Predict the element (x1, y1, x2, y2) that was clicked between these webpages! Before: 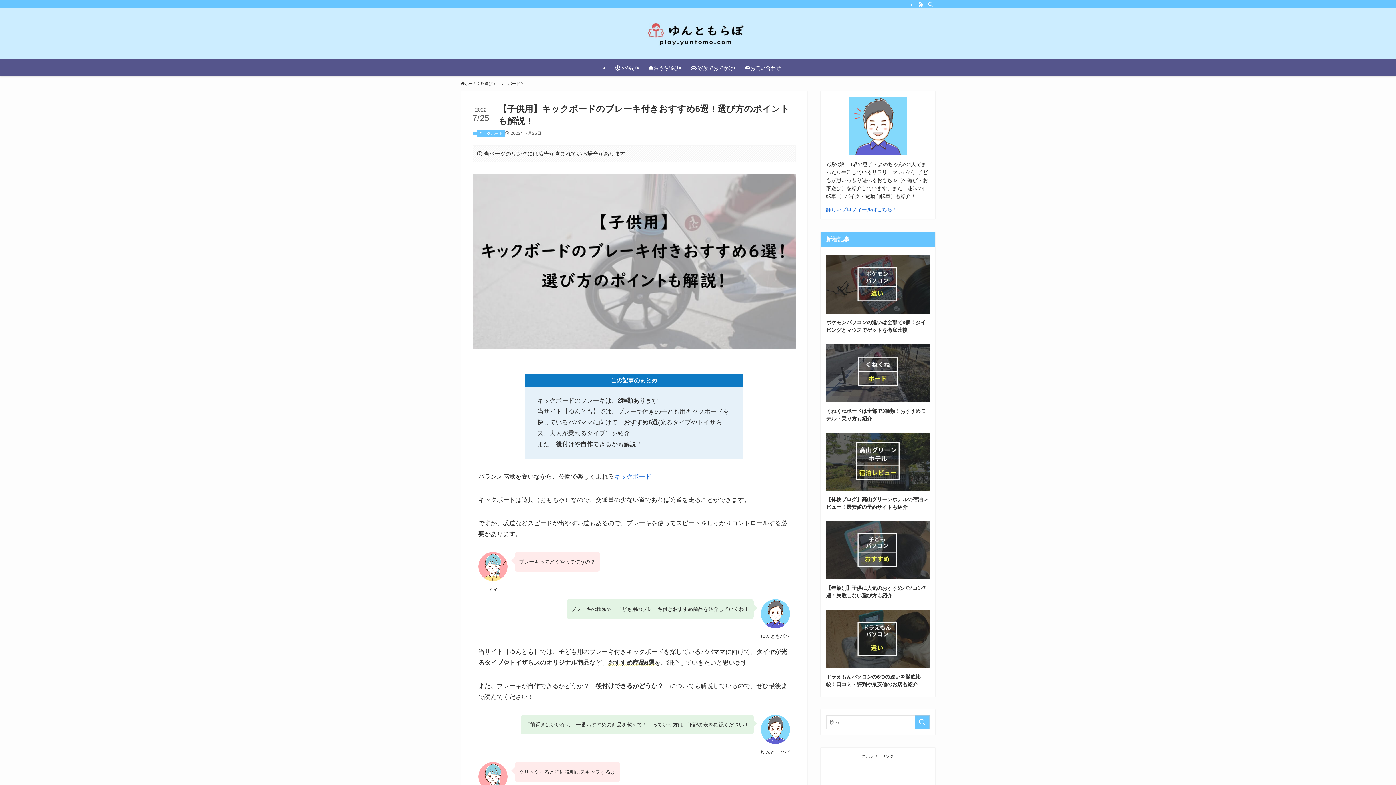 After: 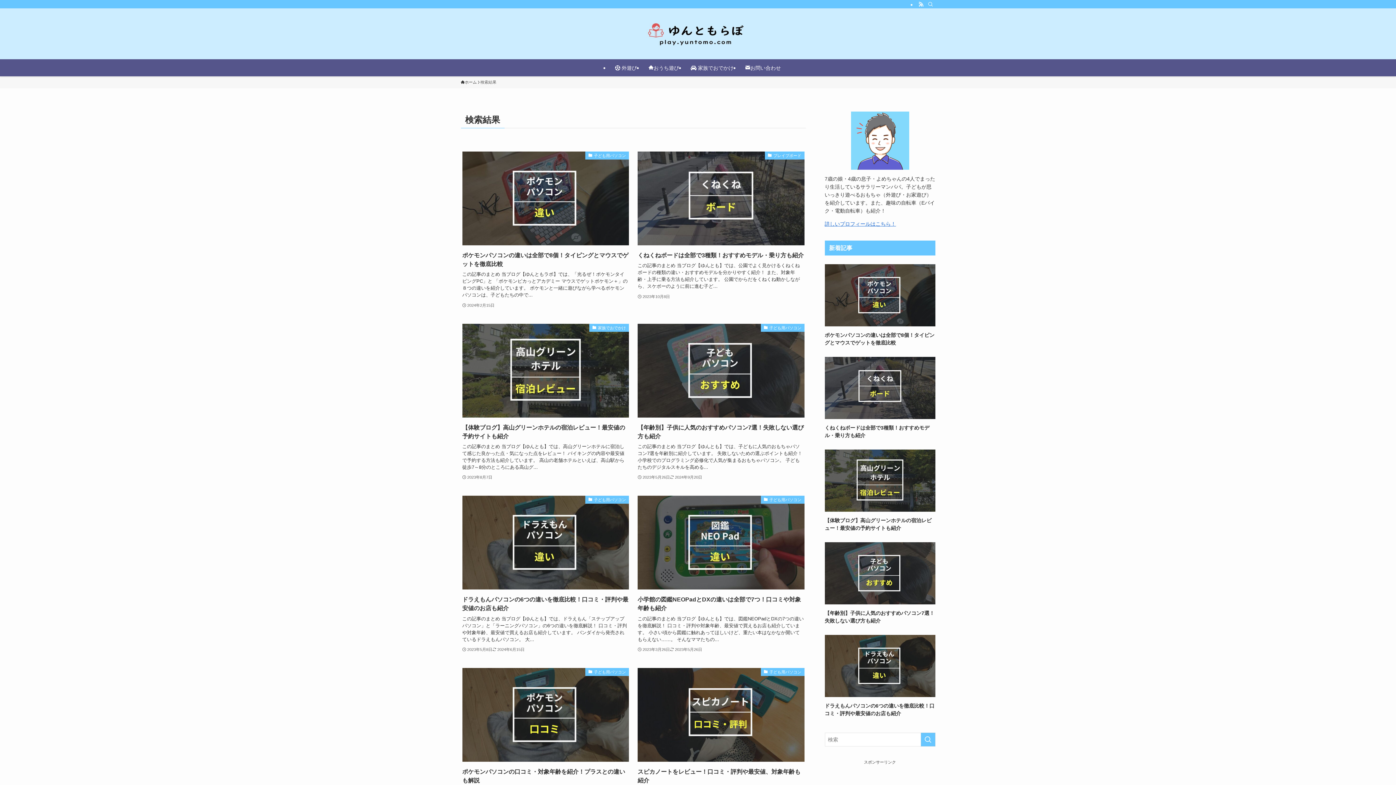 Action: label: 検索を実行する bbox: (915, 715, 929, 729)